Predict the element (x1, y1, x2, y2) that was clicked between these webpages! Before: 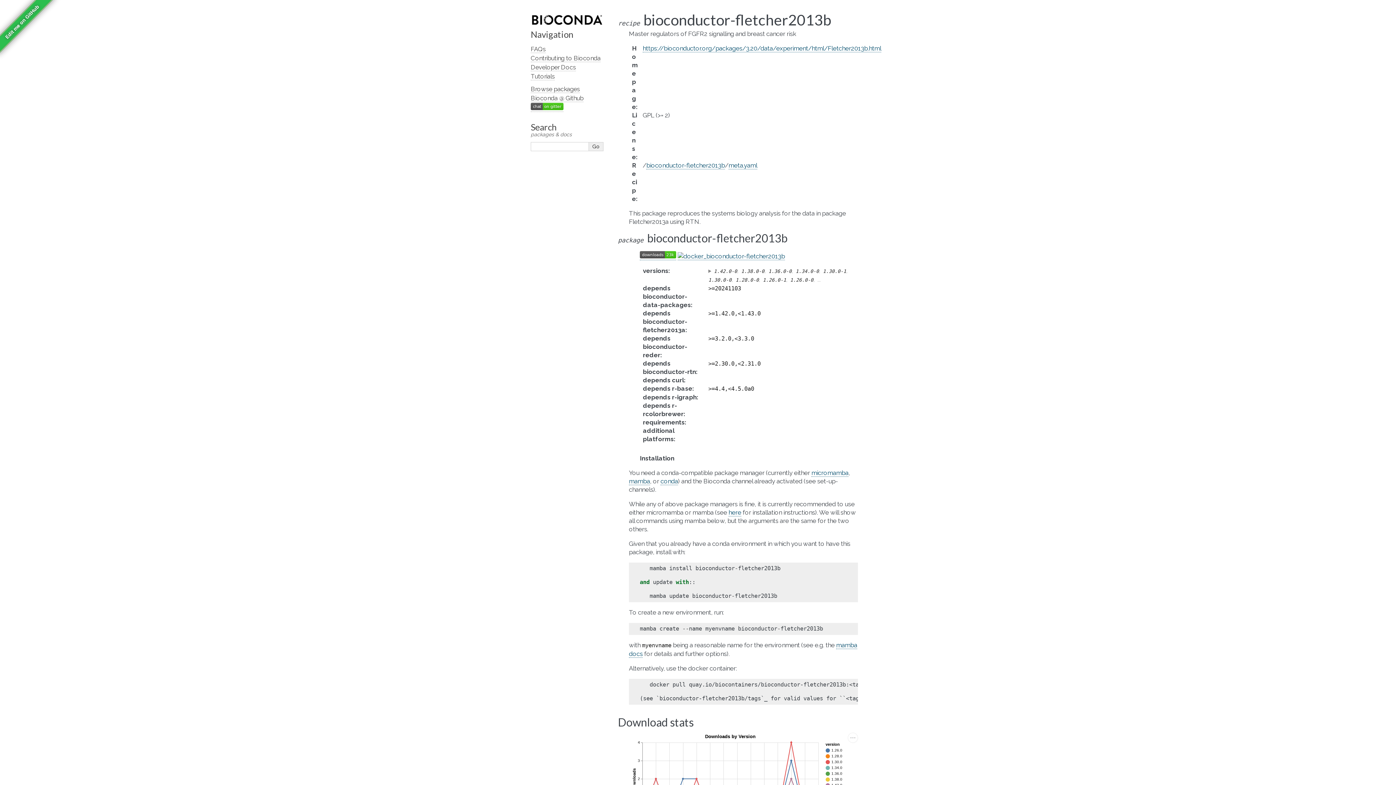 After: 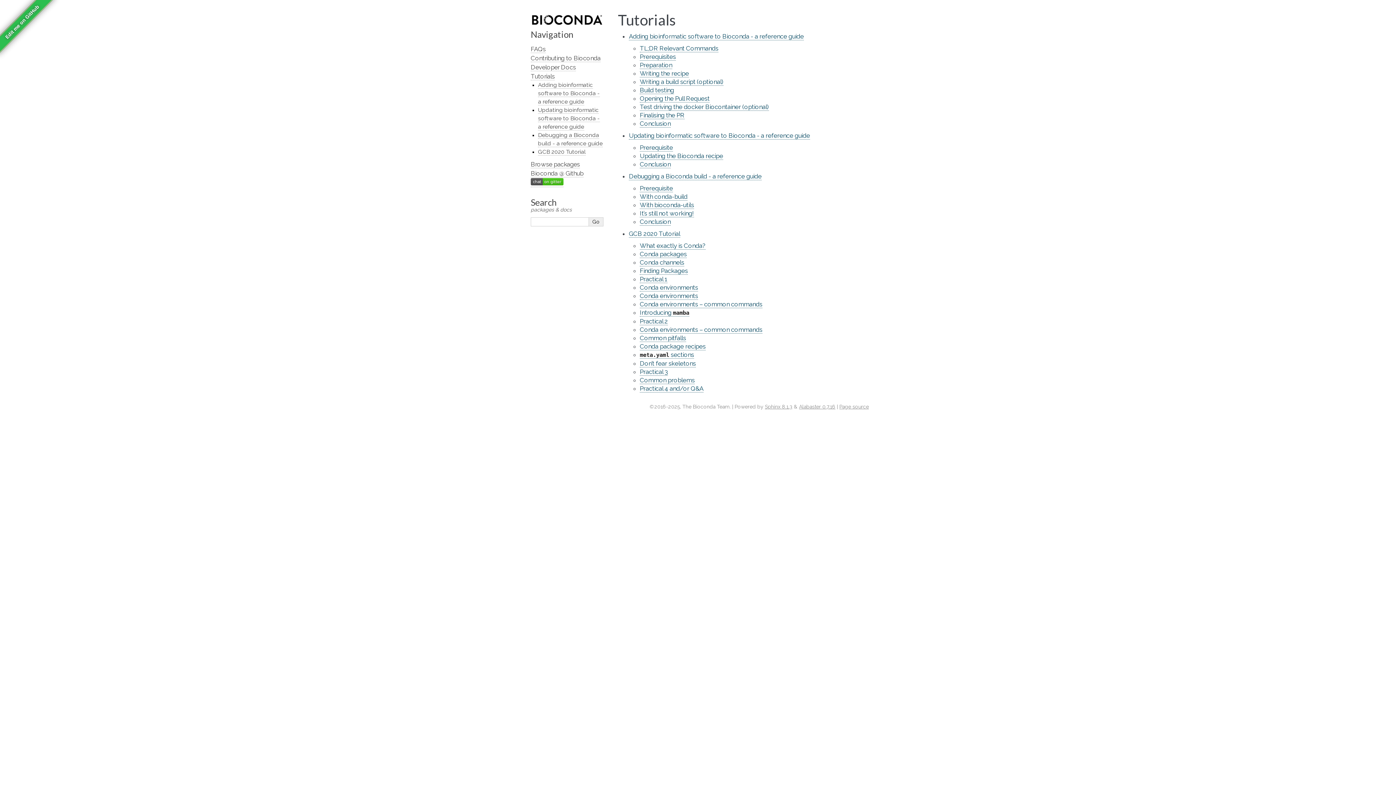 Action: bbox: (530, 72, 554, 80) label: Tutorials